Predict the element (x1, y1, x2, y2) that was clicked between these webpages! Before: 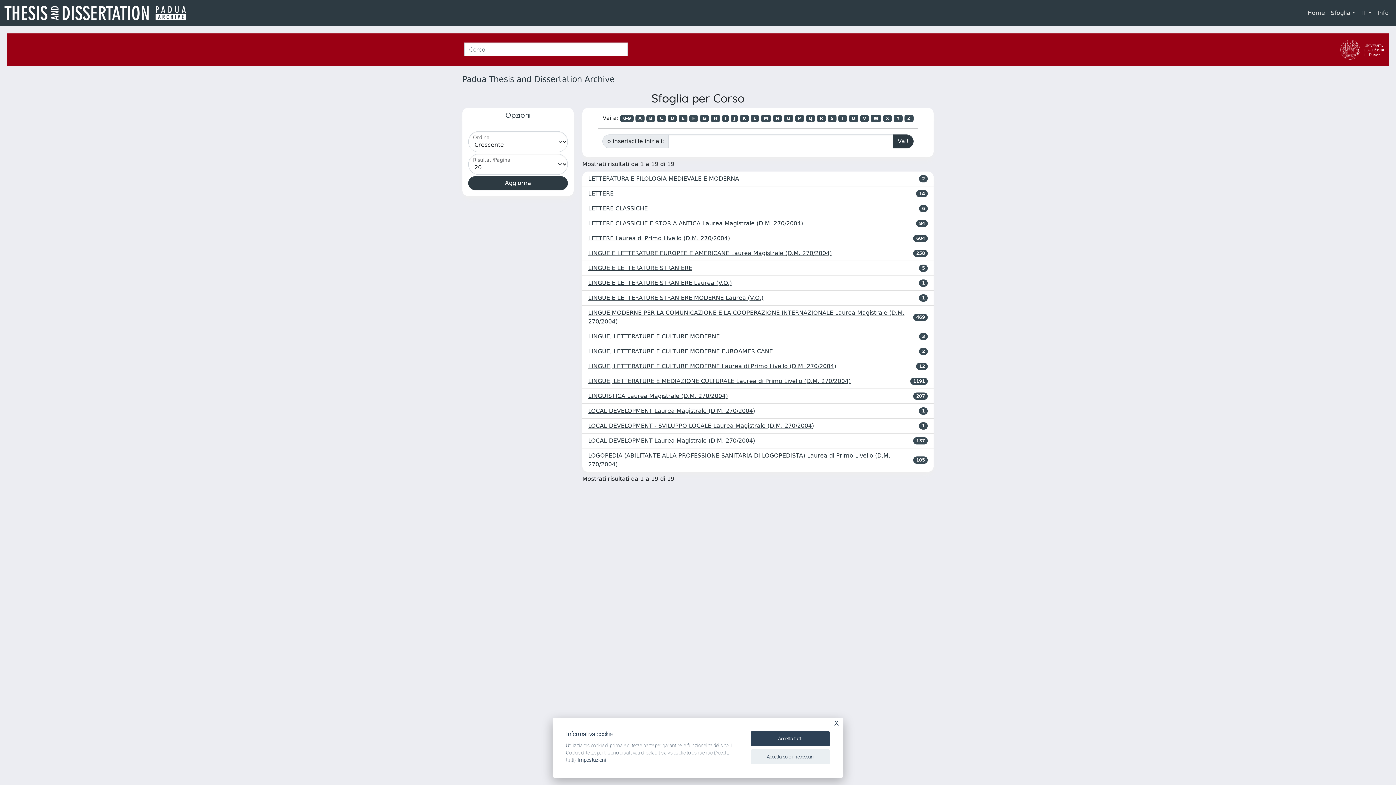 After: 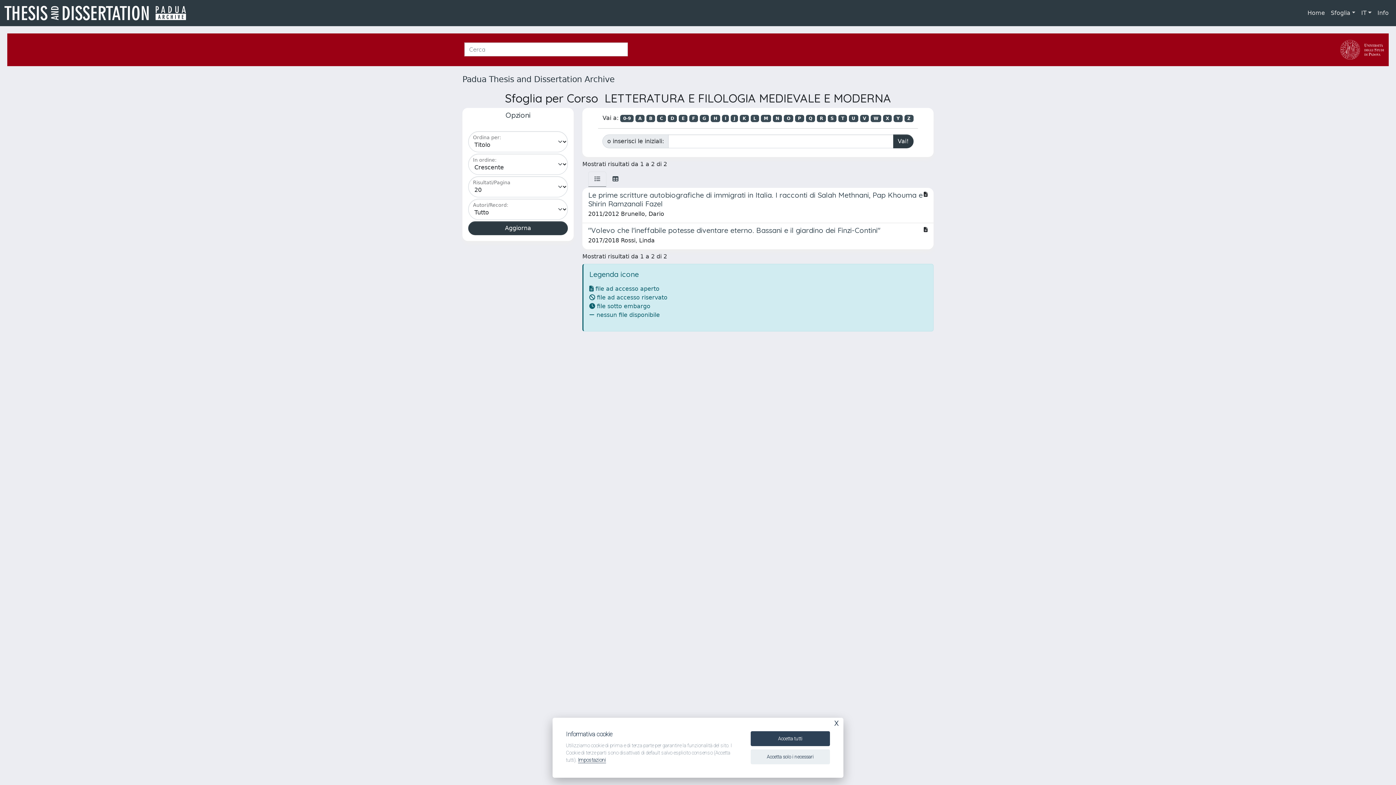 Action: label: LETTERATURA E FILOLOGIA MEDIEVALE E MODERNA bbox: (588, 174, 739, 183)